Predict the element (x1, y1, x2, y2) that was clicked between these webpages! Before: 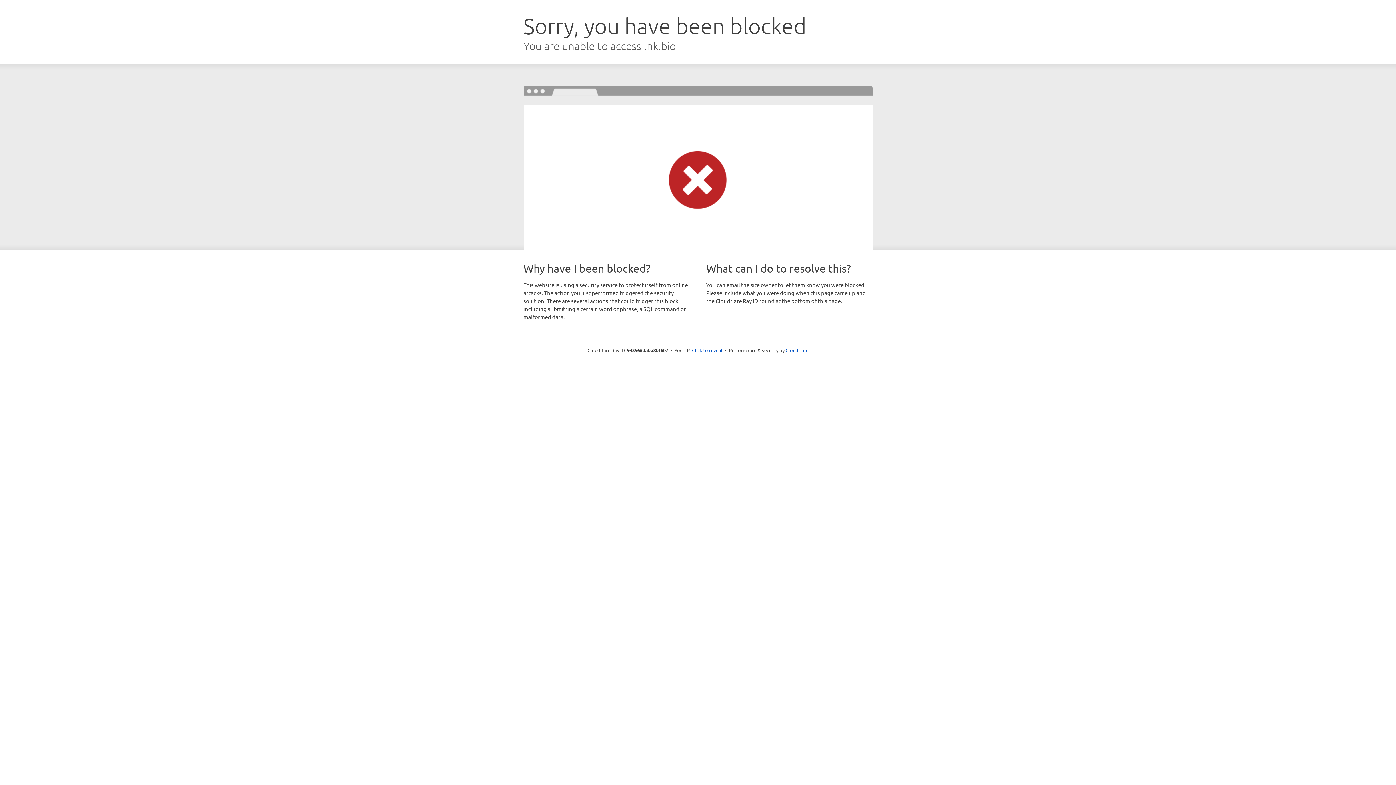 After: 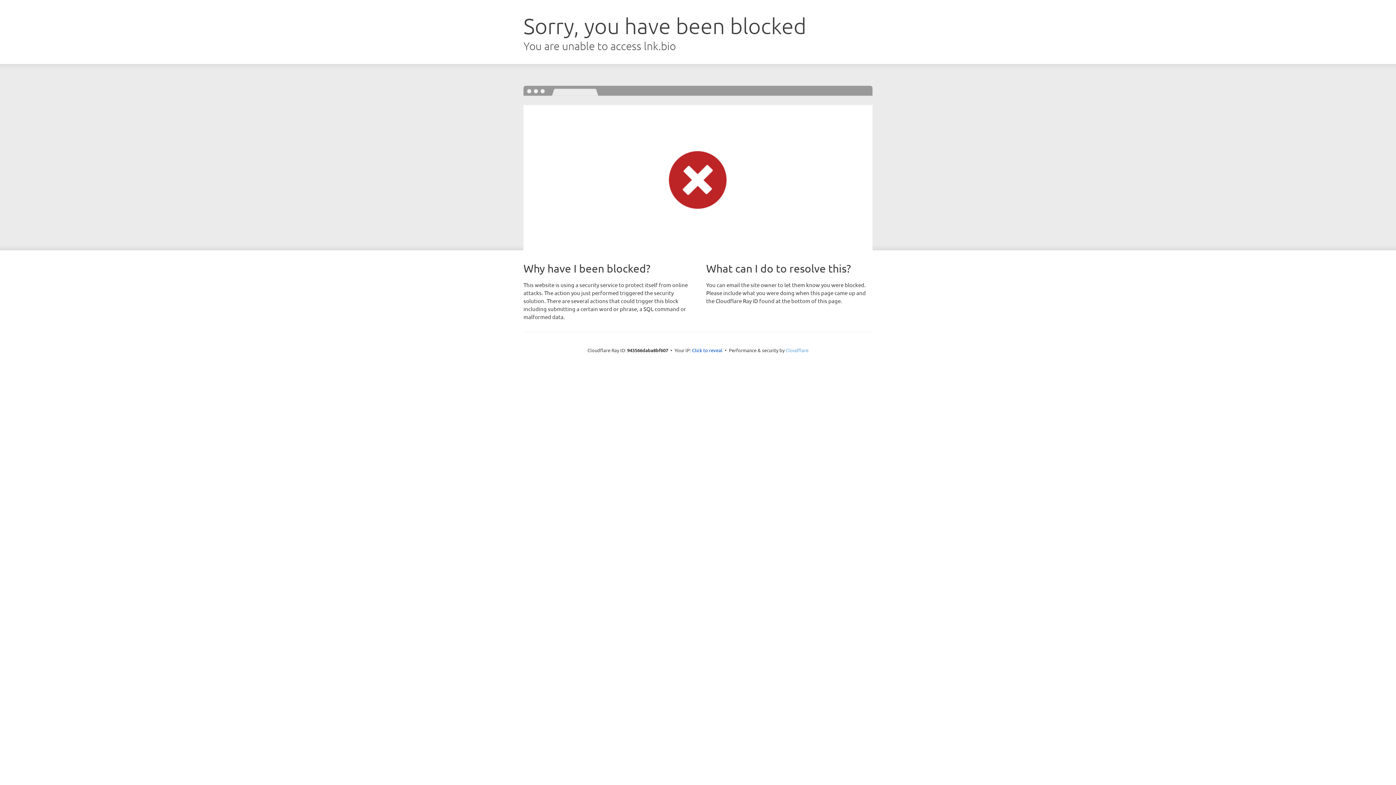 Action: label: Cloudflare bbox: (785, 347, 808, 353)